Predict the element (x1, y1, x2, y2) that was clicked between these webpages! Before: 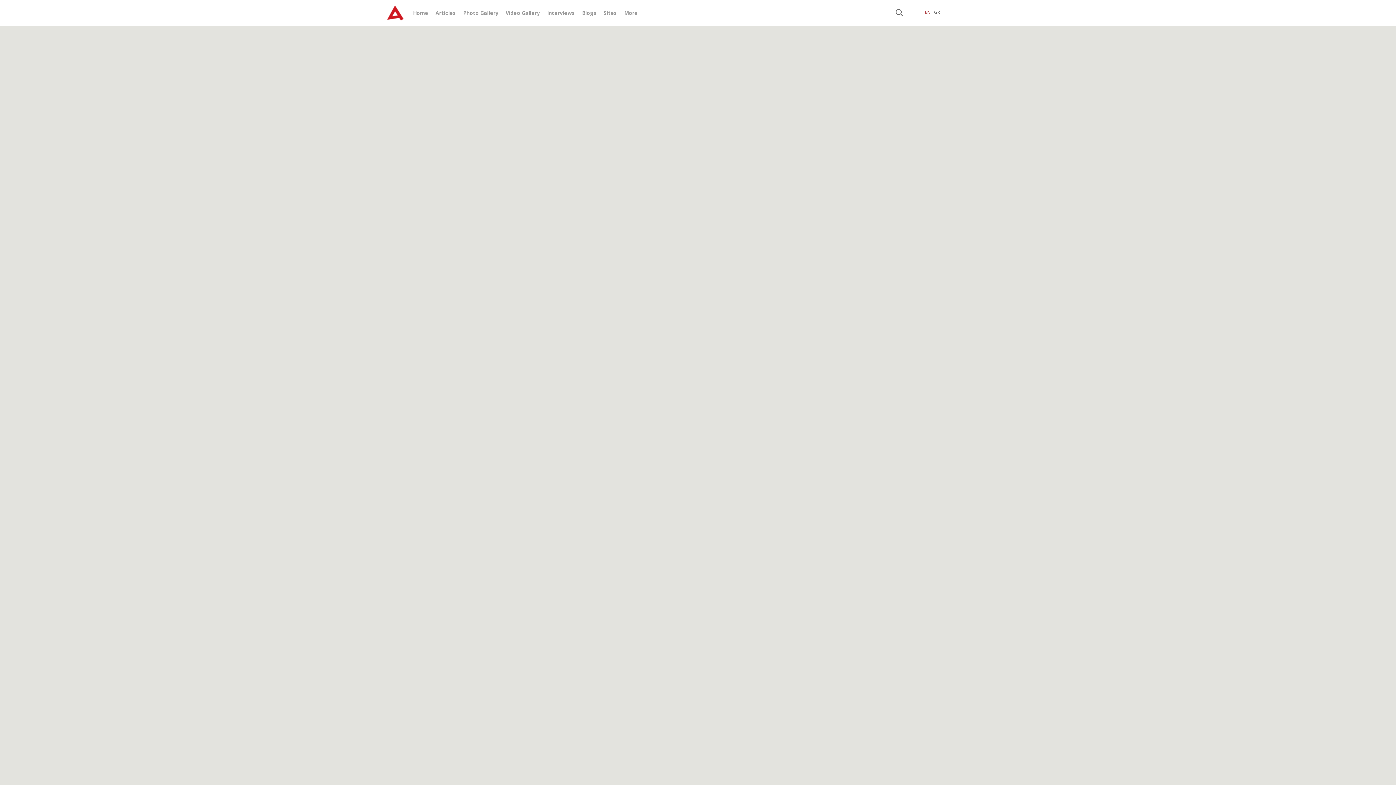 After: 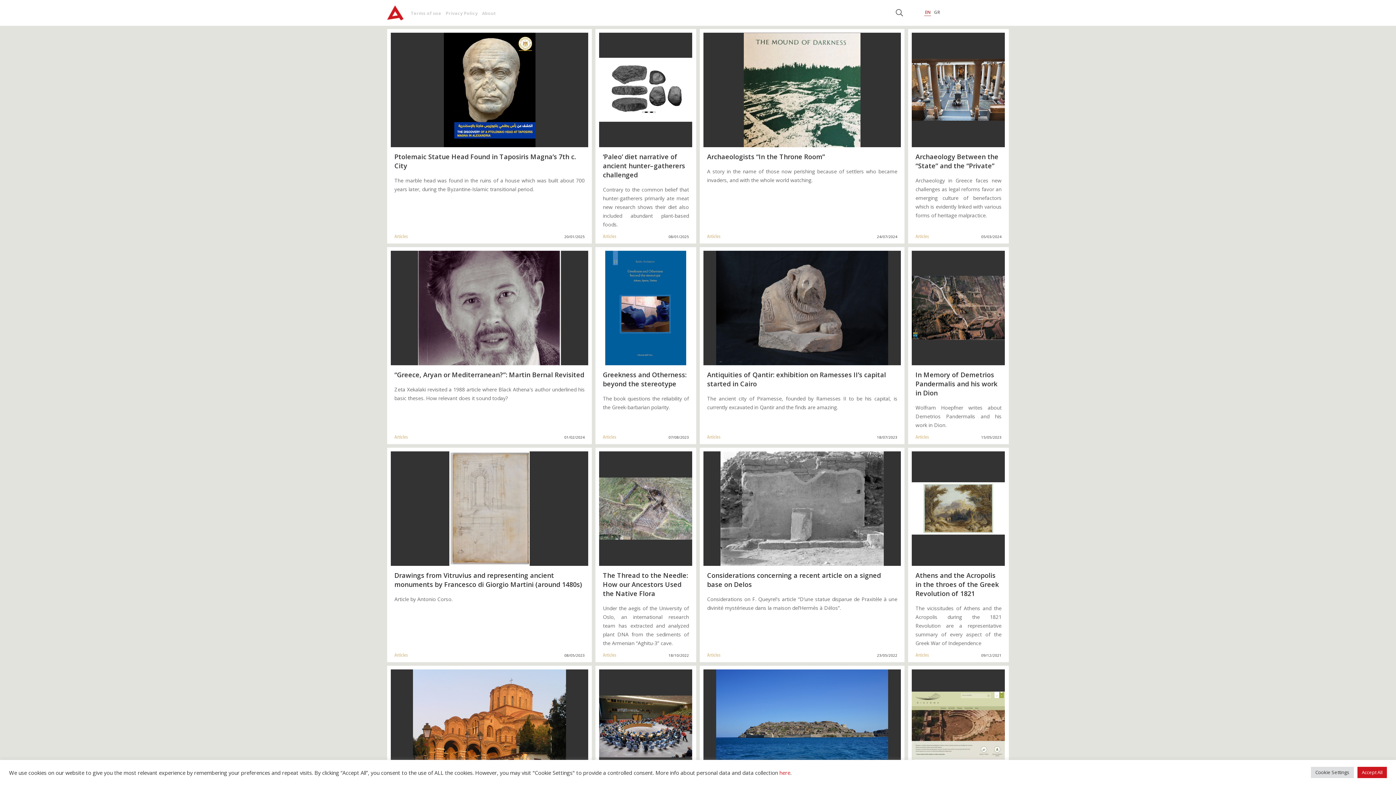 Action: bbox: (435, 9, 456, 16) label: Articles